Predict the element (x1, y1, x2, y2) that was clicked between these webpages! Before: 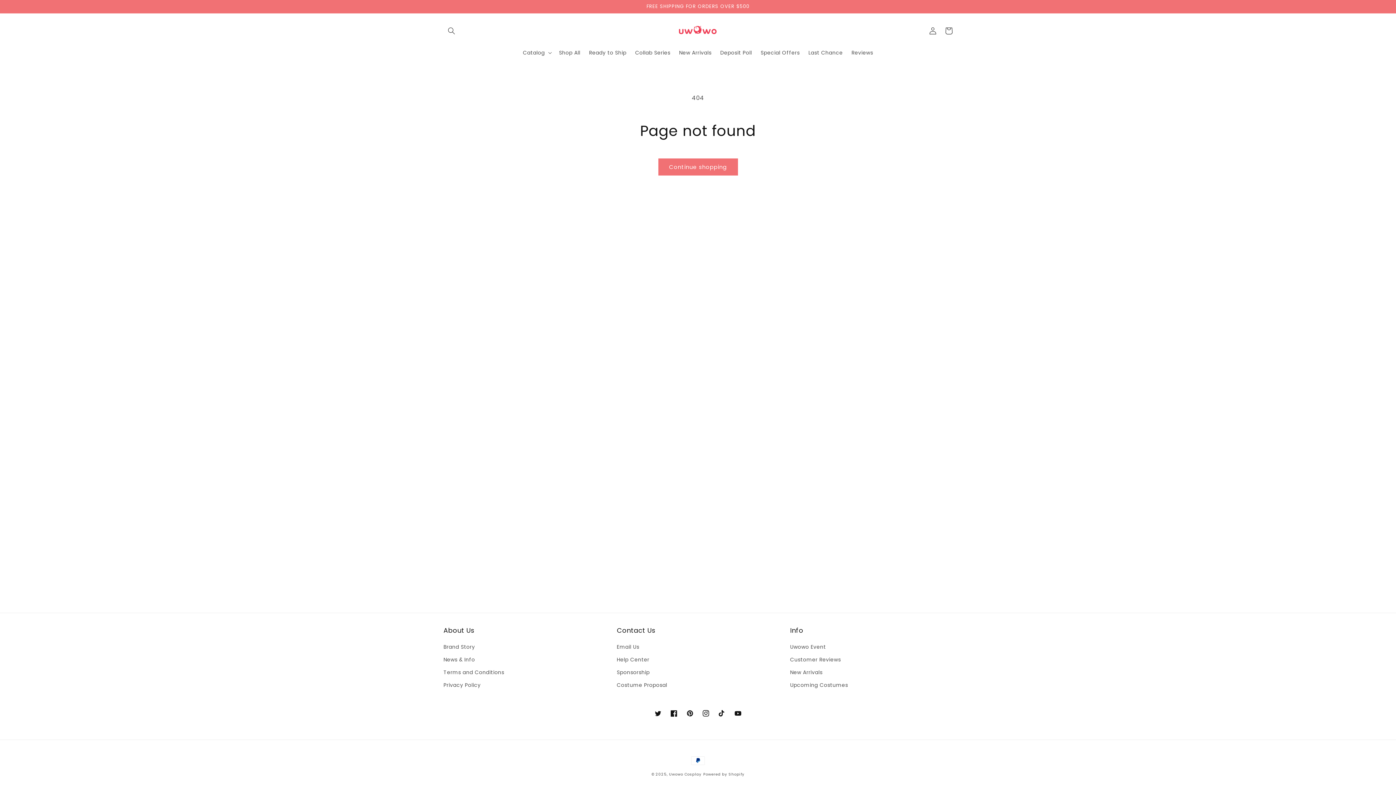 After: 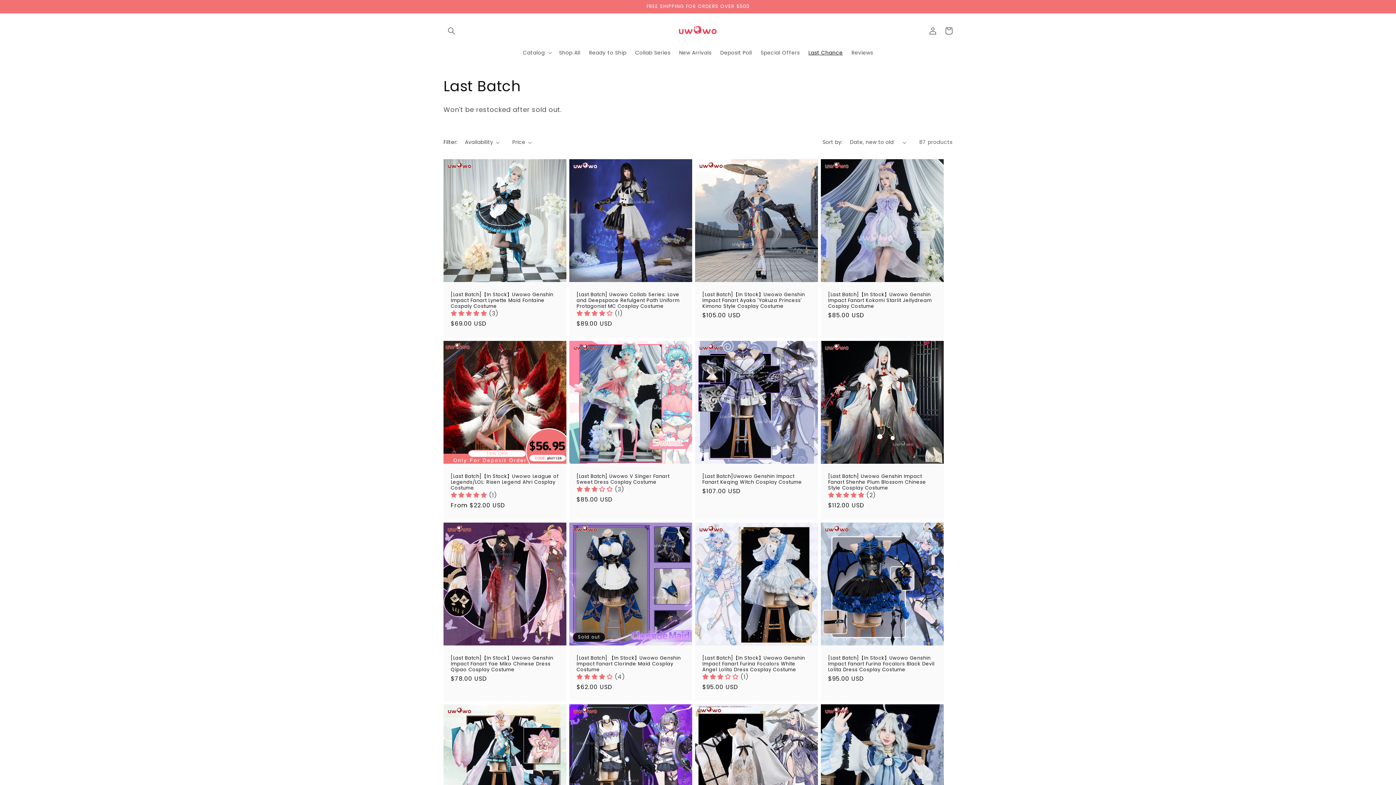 Action: bbox: (804, 45, 847, 60) label: Last Chance